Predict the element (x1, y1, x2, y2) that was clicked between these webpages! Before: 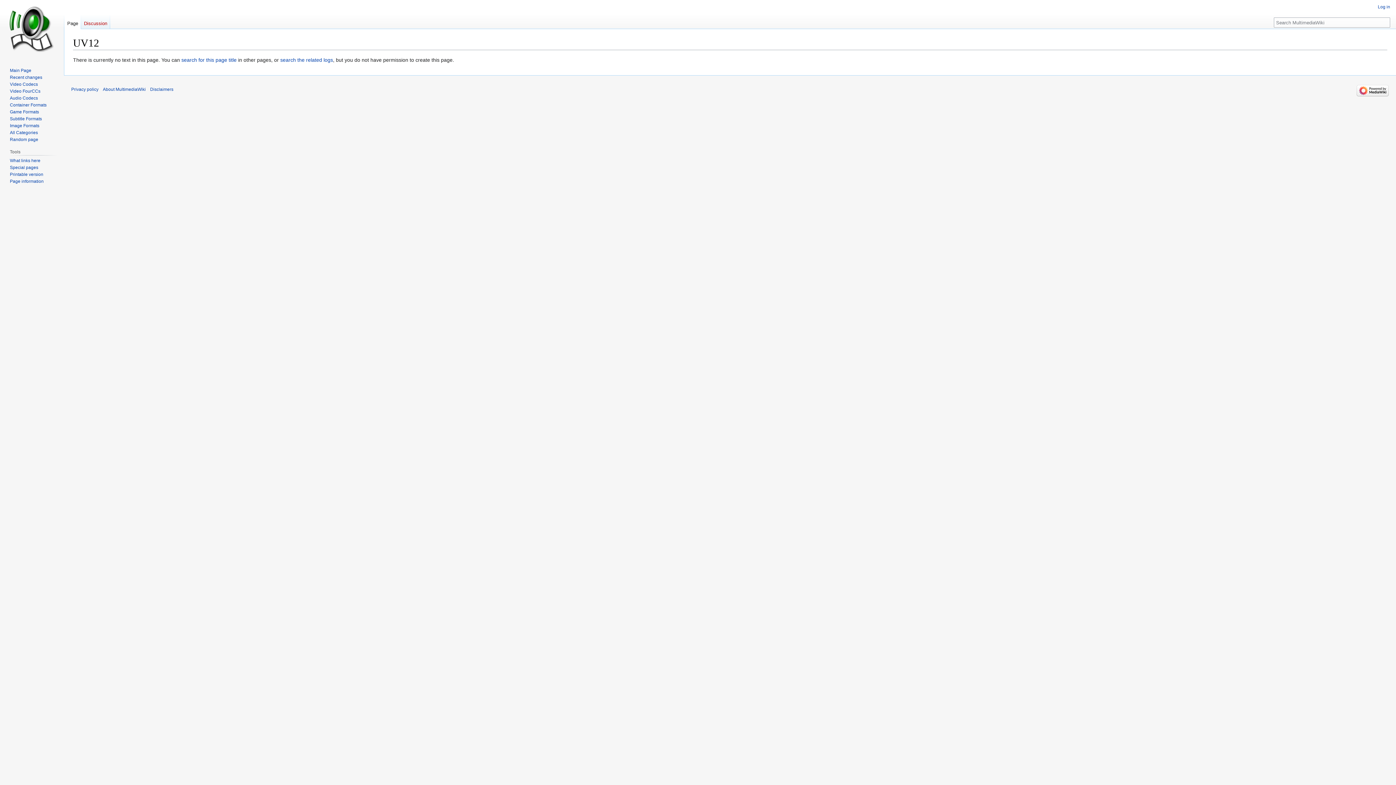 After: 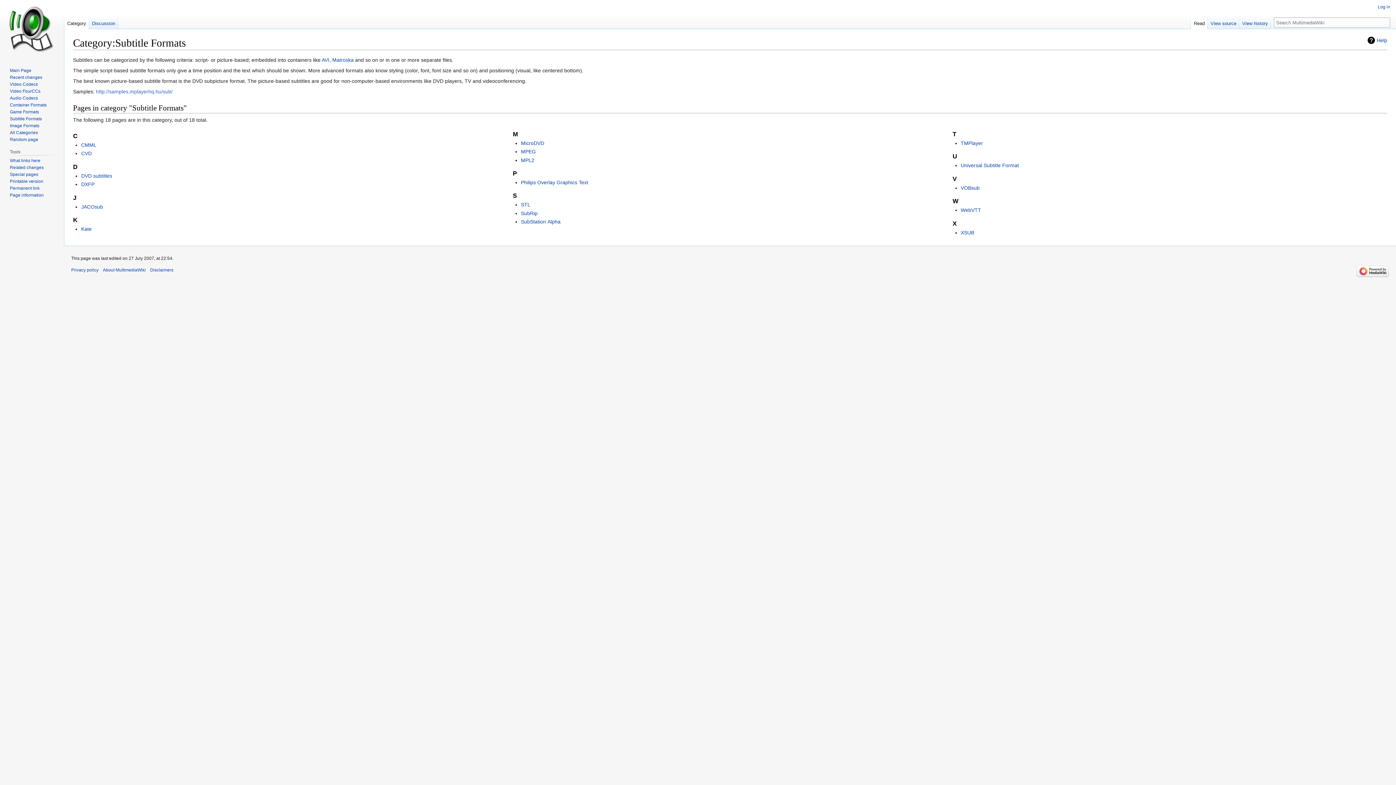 Action: label: Subtitle Formats bbox: (9, 116, 41, 121)